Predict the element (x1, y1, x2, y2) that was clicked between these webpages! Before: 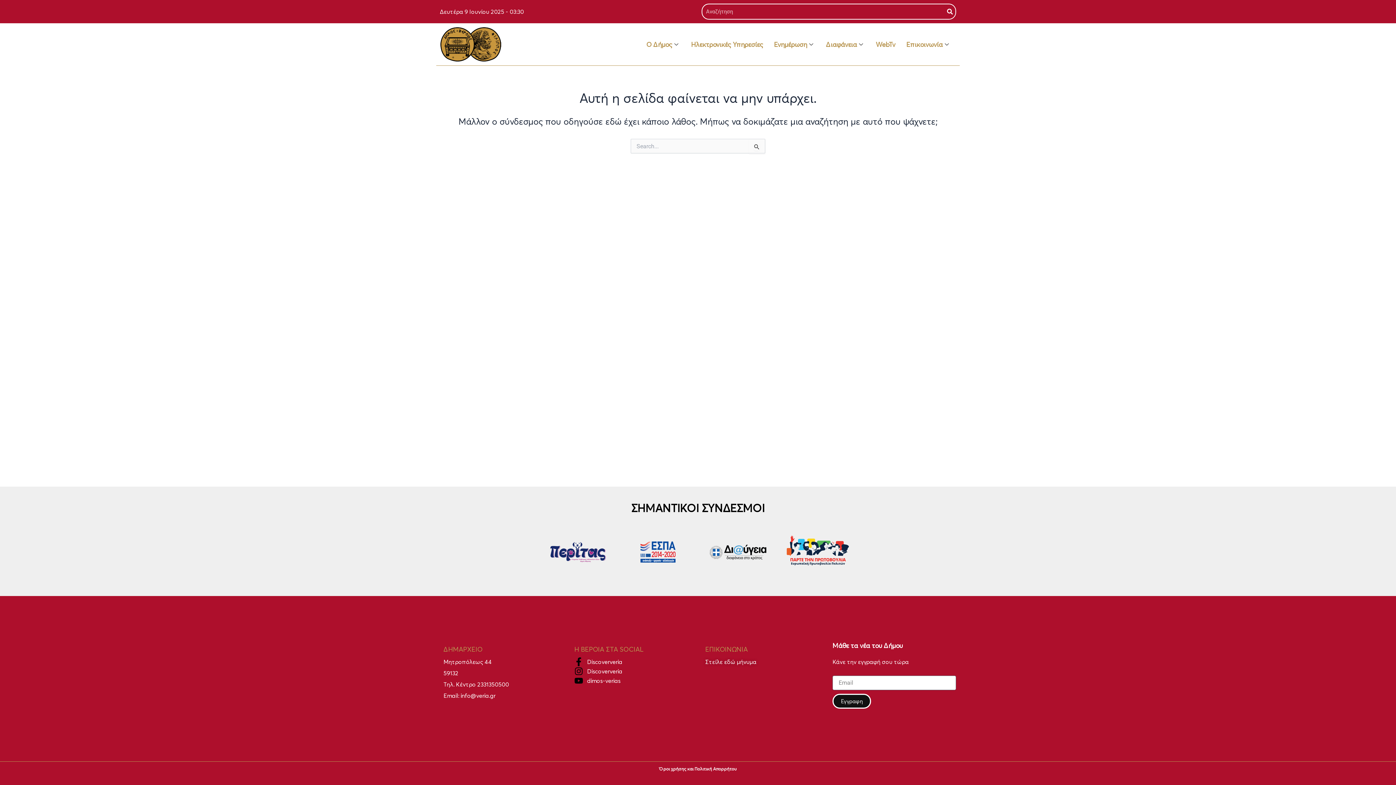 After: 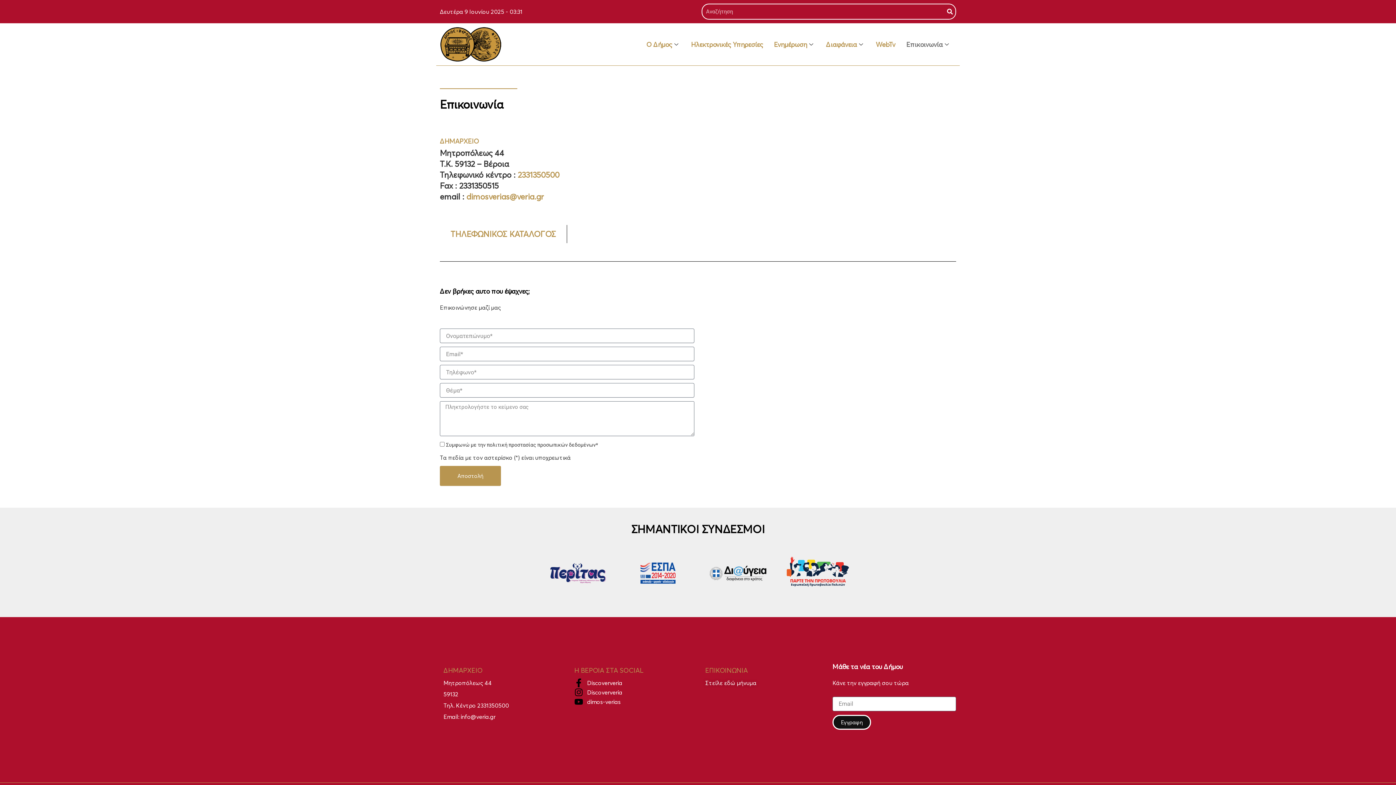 Action: bbox: (901, 29, 956, 58) label: Επικοινωνία